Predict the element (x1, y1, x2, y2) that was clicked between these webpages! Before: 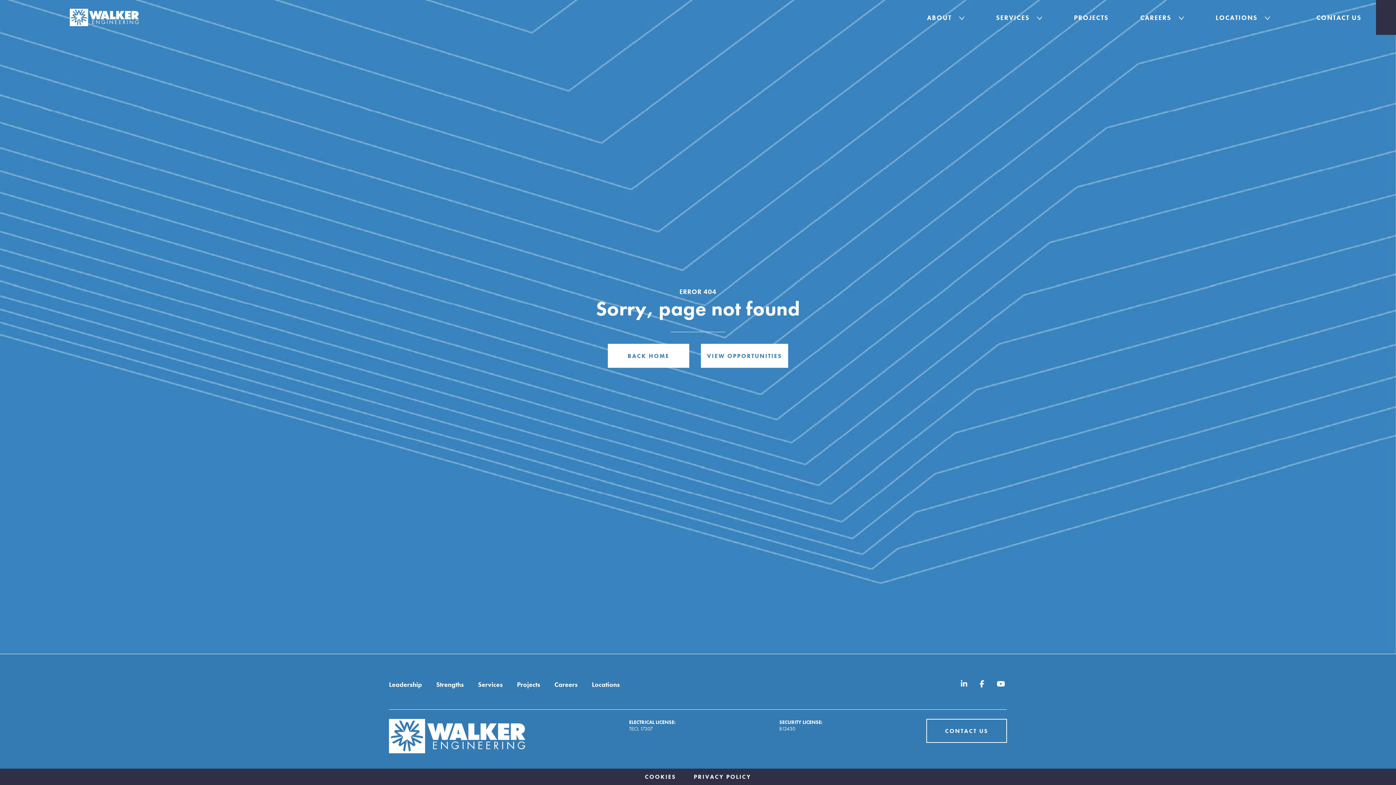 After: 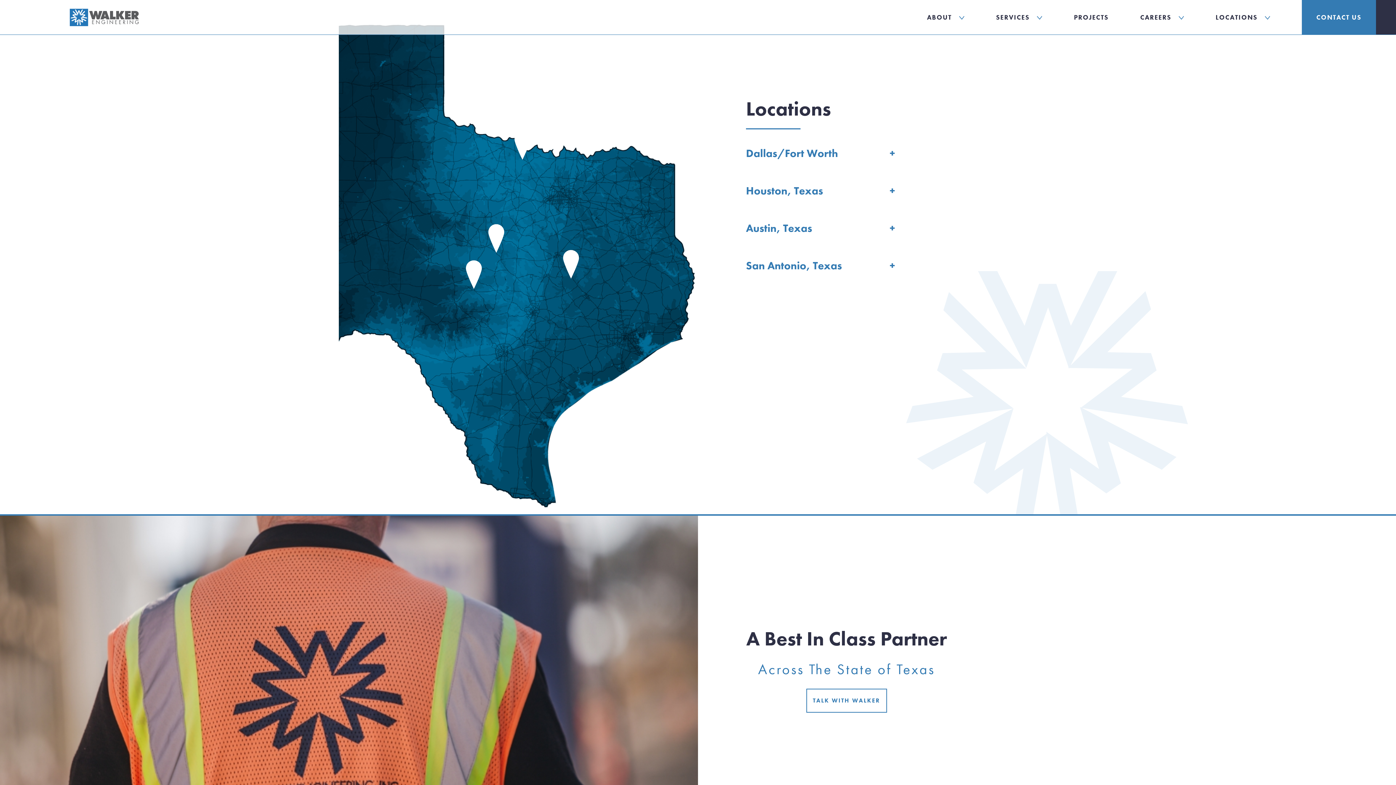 Action: label: Locations bbox: (592, 680, 620, 689)